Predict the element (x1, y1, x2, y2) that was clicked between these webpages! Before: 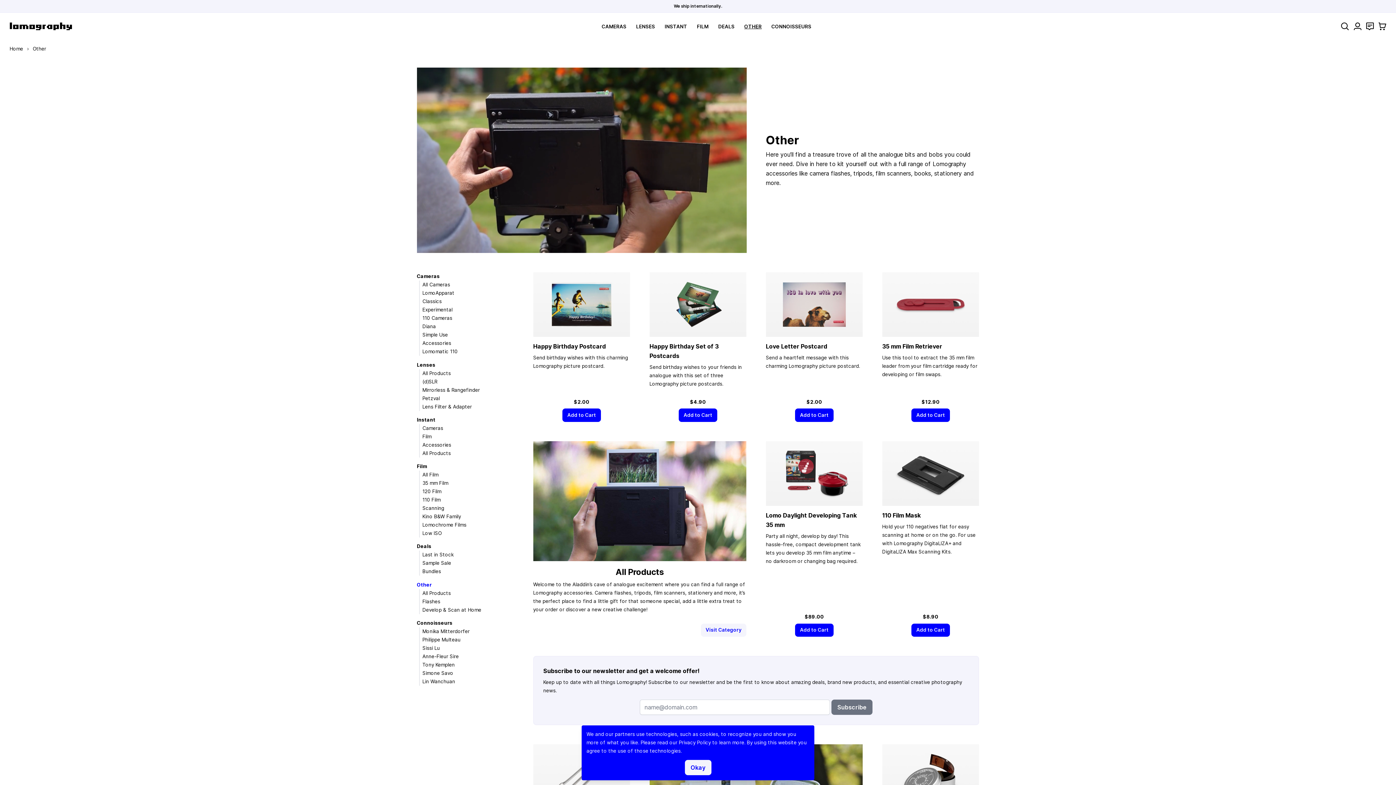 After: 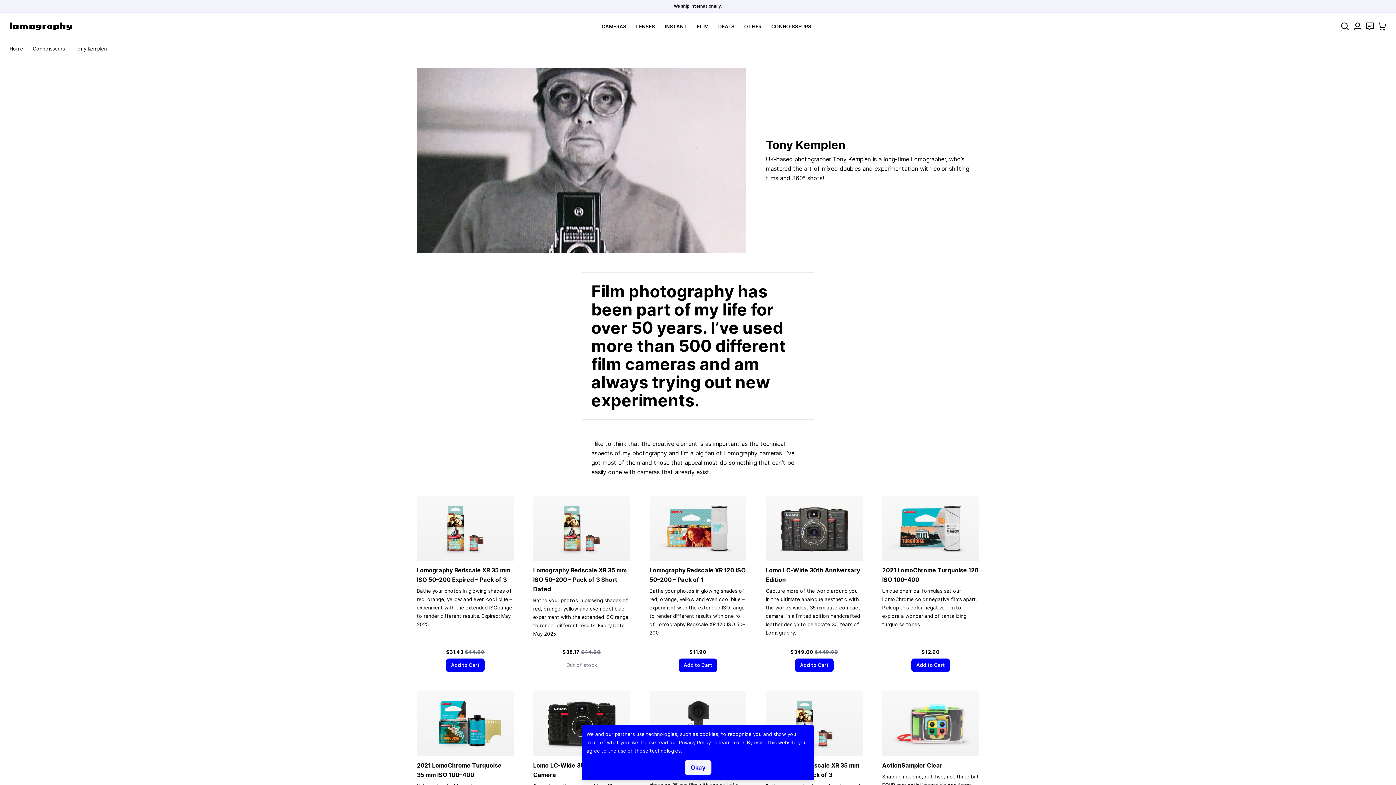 Action: label: Tony Kemplen bbox: (422, 662, 454, 668)